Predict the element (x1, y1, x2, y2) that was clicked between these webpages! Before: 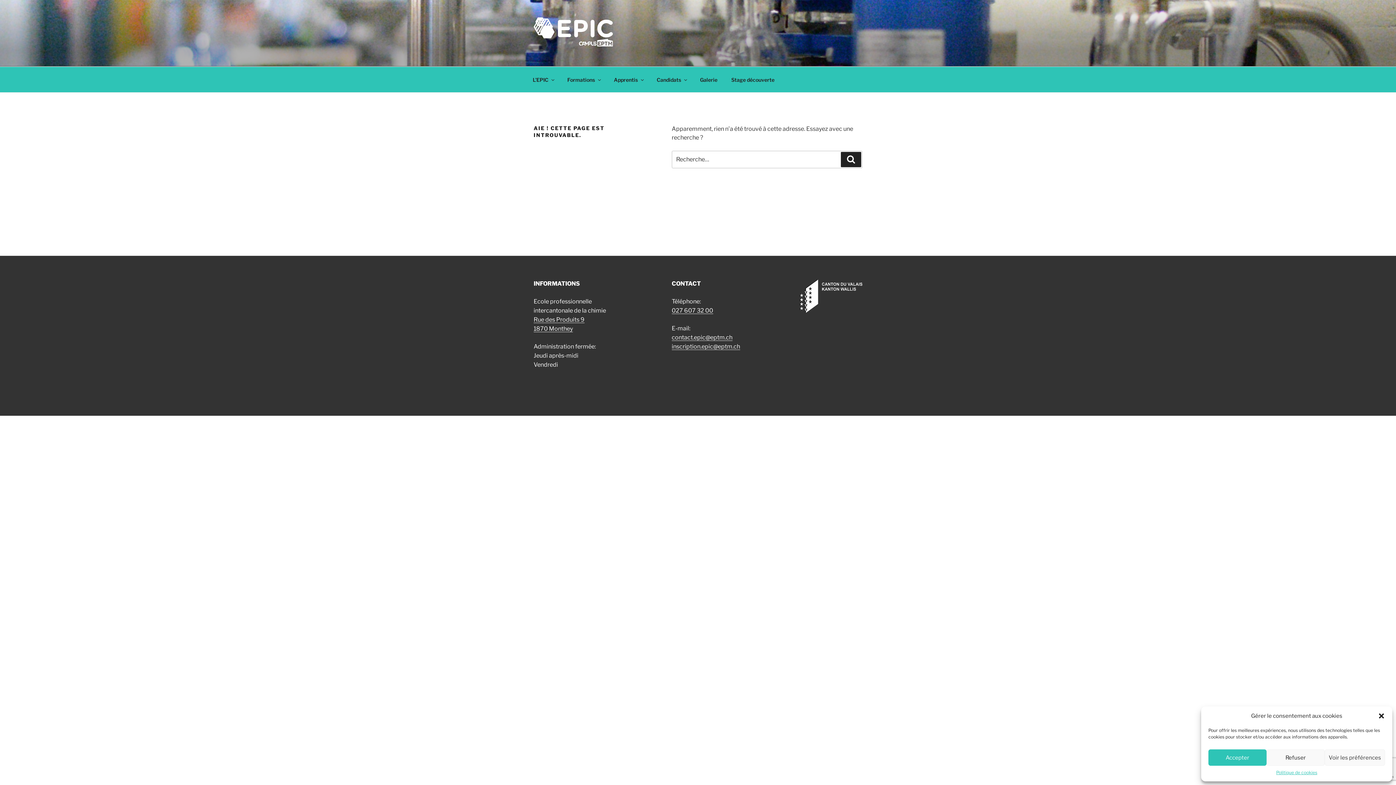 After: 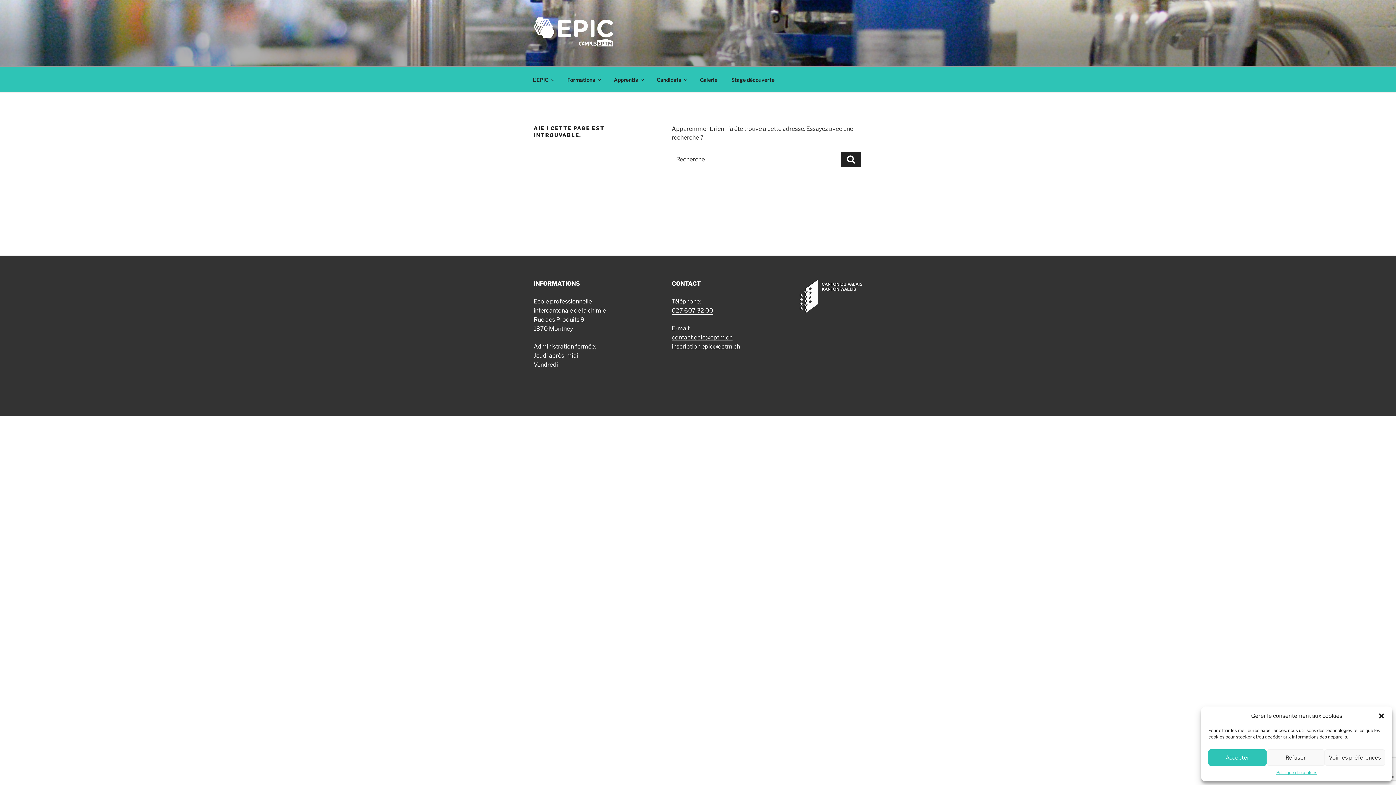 Action: label: 027 607 32 00 bbox: (671, 307, 713, 314)